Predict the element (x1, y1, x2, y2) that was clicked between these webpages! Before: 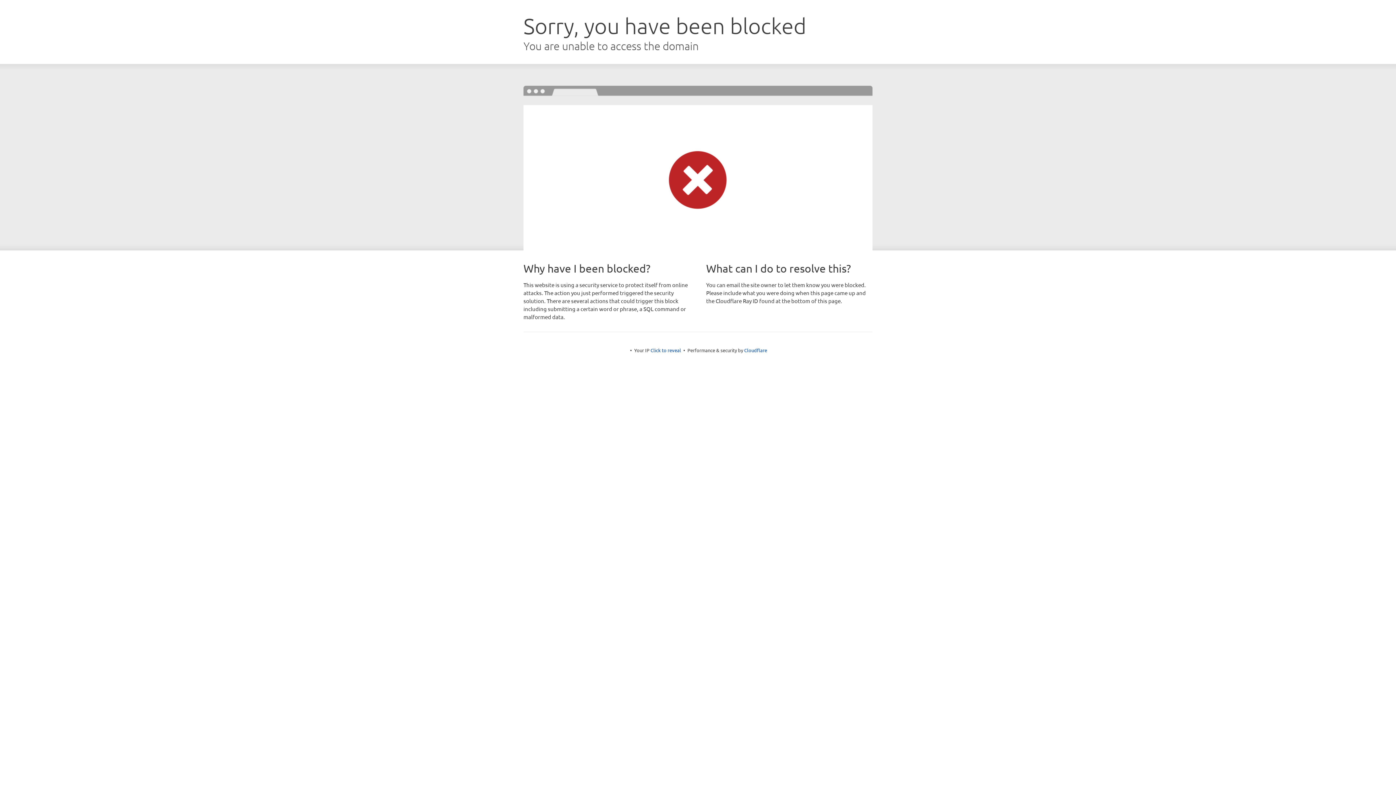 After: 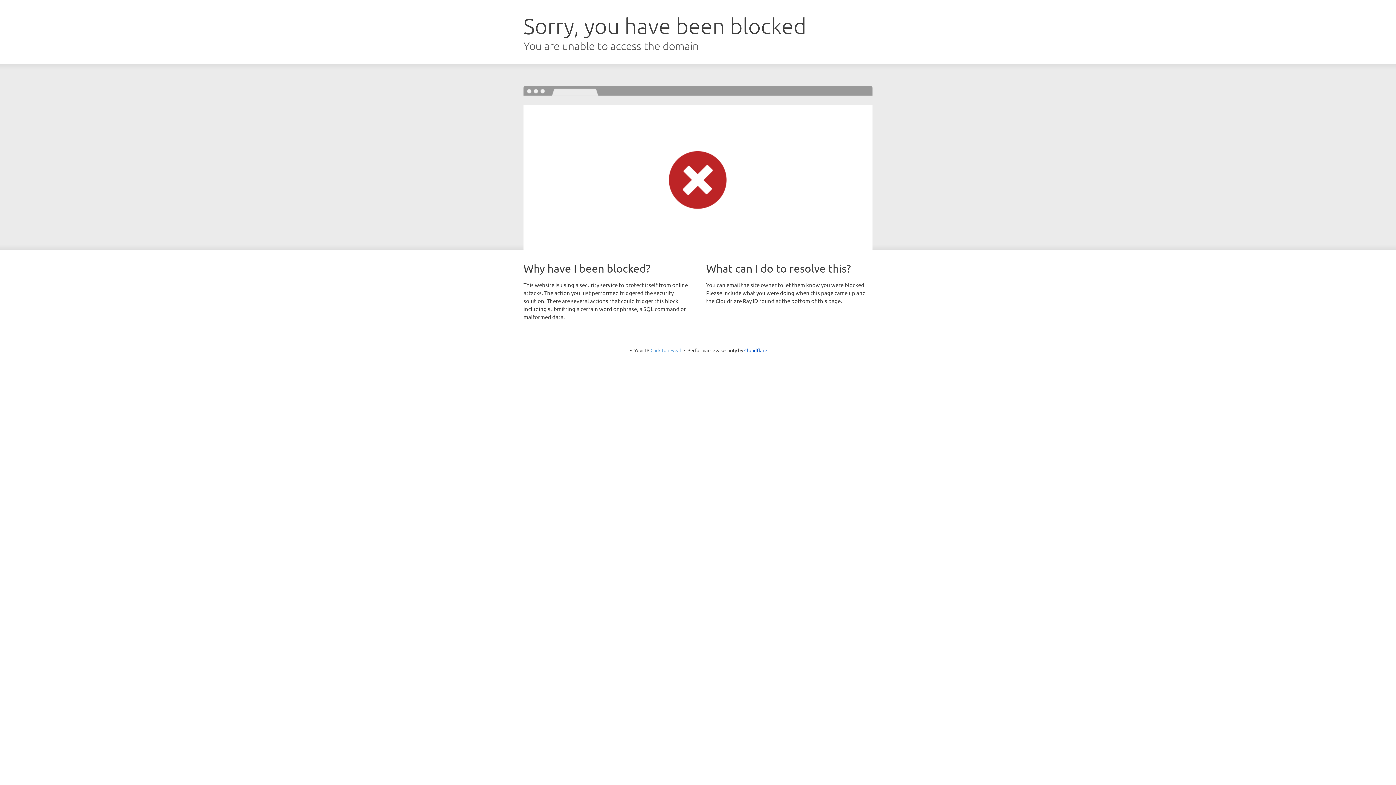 Action: label: Click to reveal bbox: (650, 347, 681, 353)